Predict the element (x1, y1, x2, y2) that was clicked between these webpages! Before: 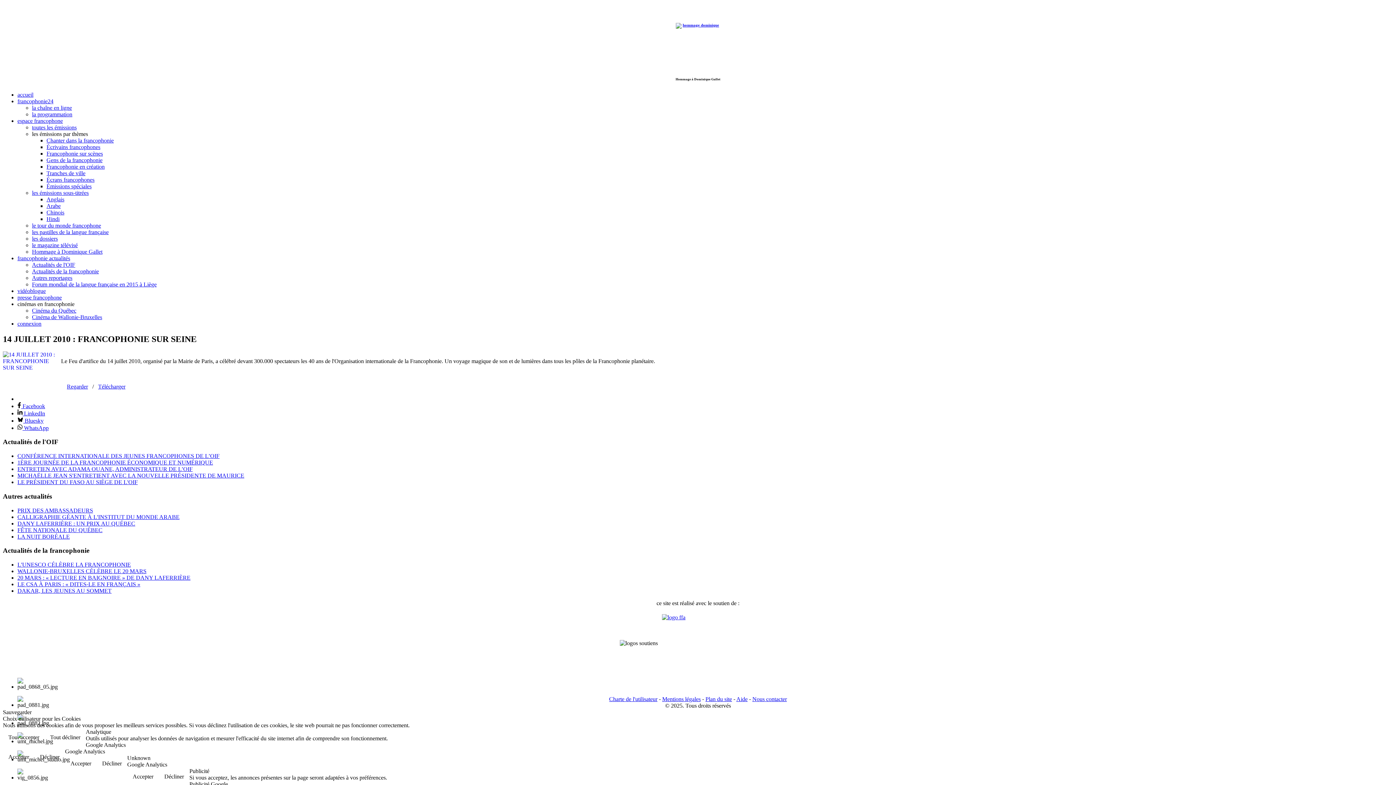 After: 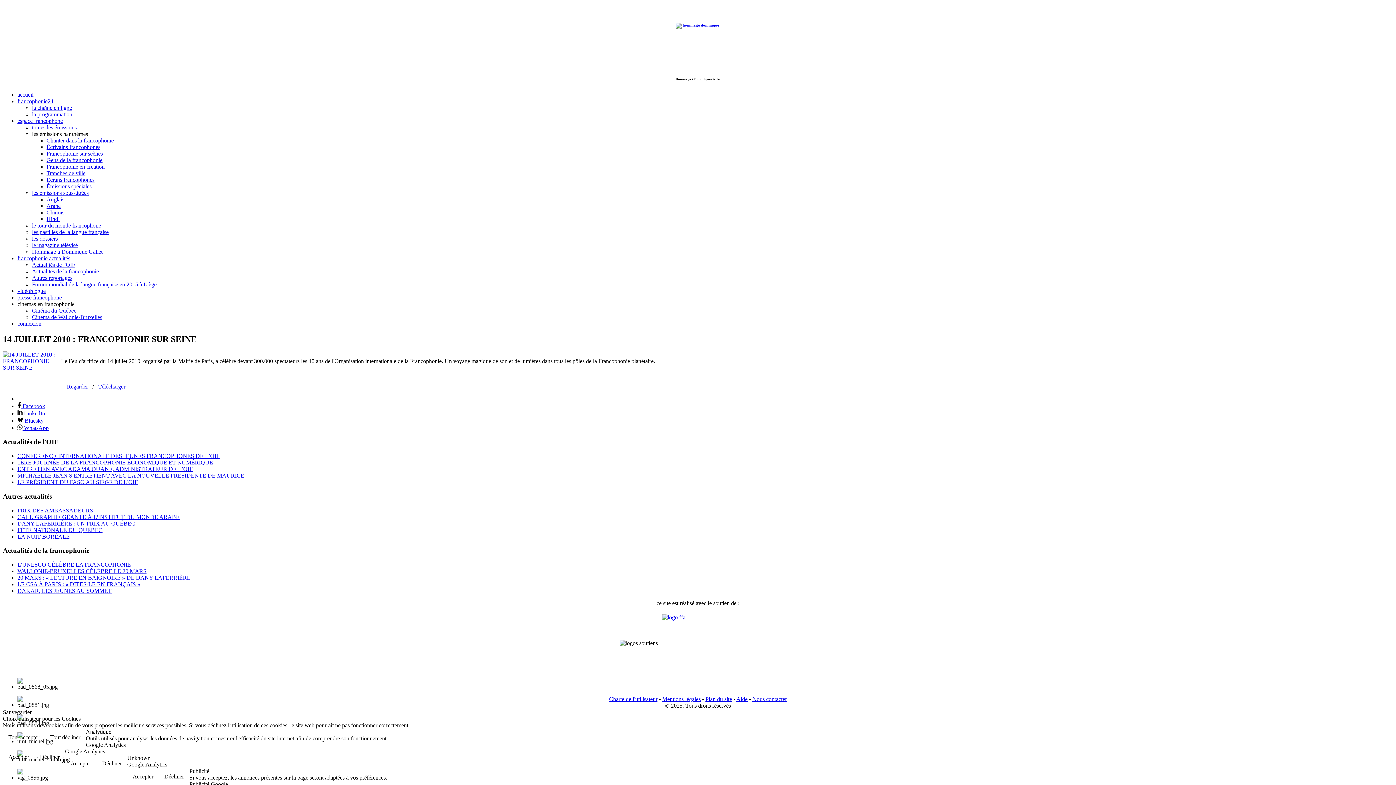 Action: bbox: (17, 425, 48, 431) label:  WhatsApp , opens a new window